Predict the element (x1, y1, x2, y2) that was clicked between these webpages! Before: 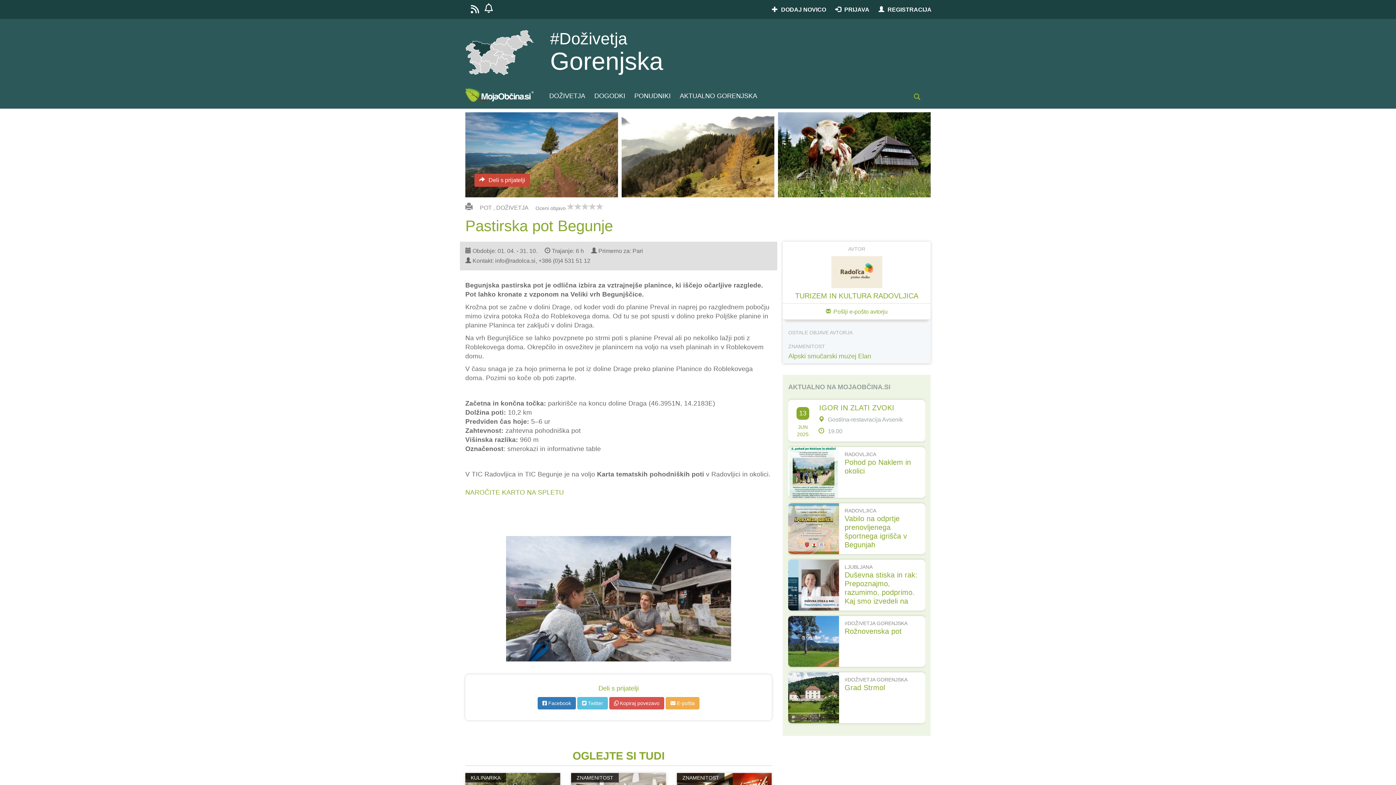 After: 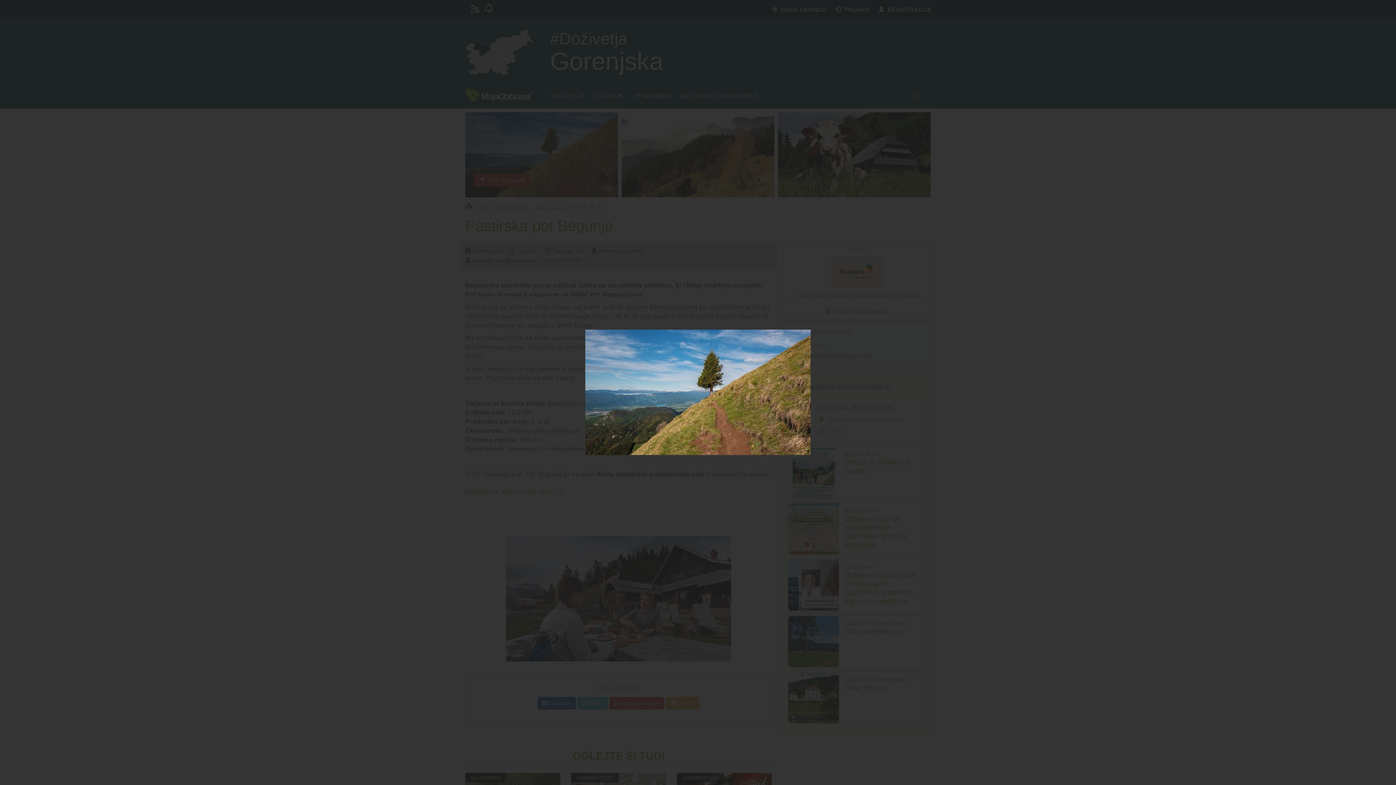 Action: bbox: (465, 112, 618, 197)